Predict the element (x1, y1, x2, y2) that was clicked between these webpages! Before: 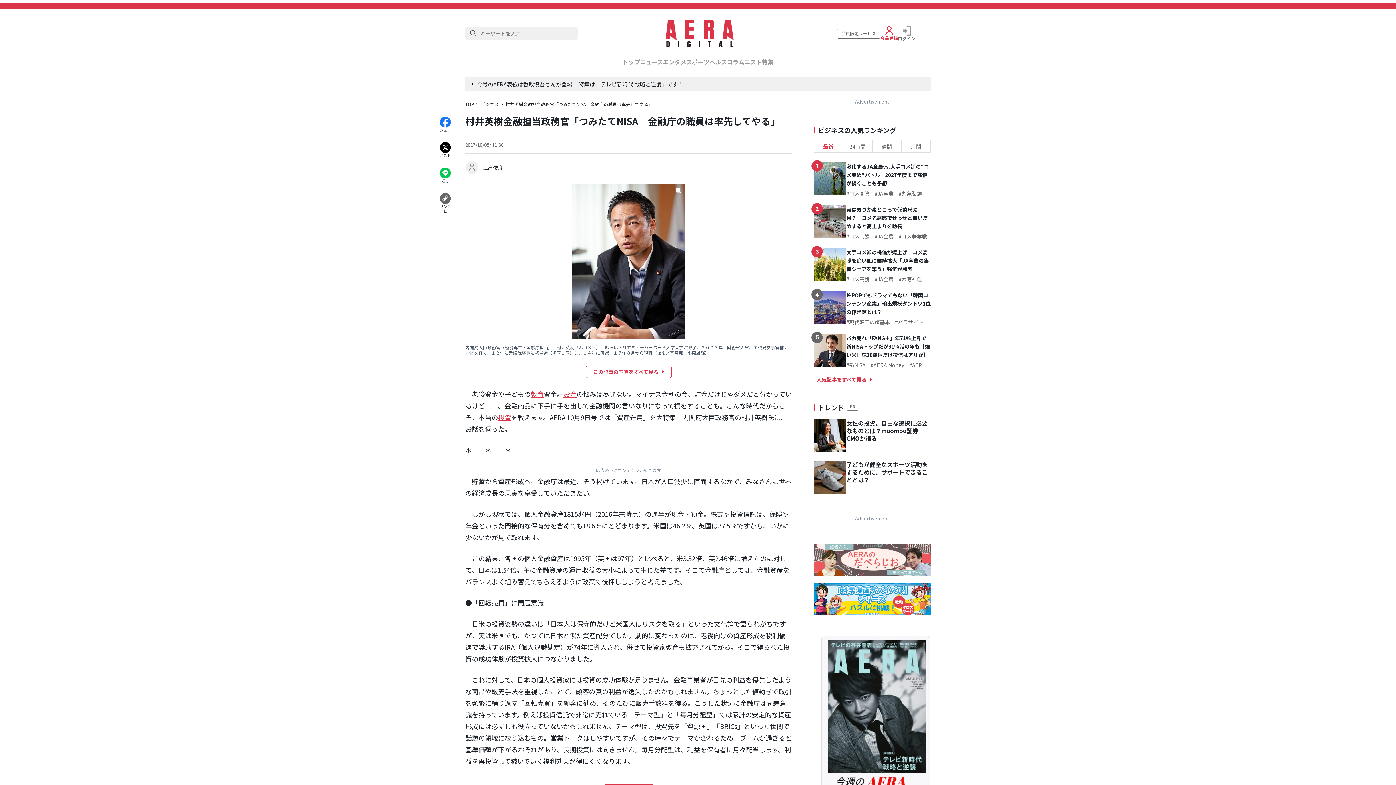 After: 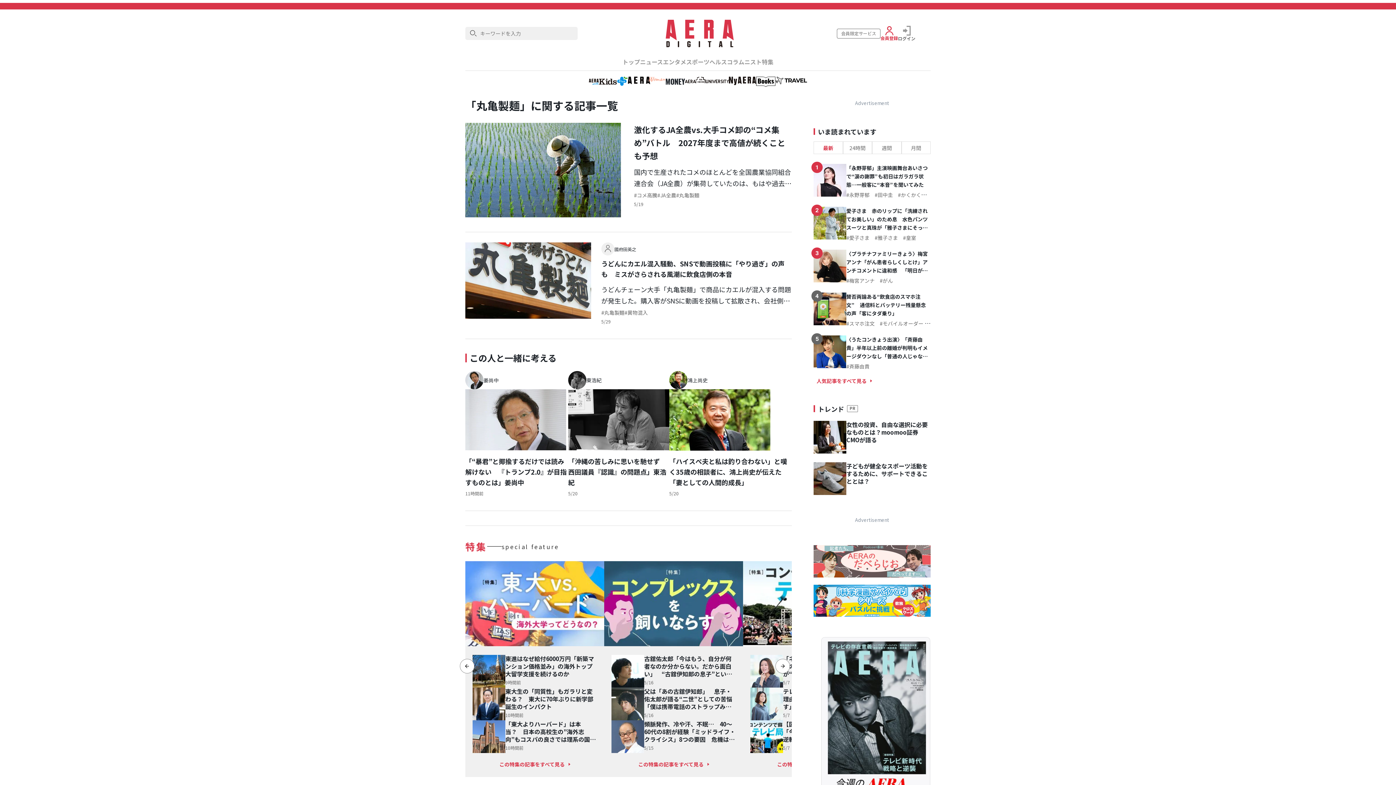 Action: label: 丸亀製麺 bbox: (898, 189, 922, 197)